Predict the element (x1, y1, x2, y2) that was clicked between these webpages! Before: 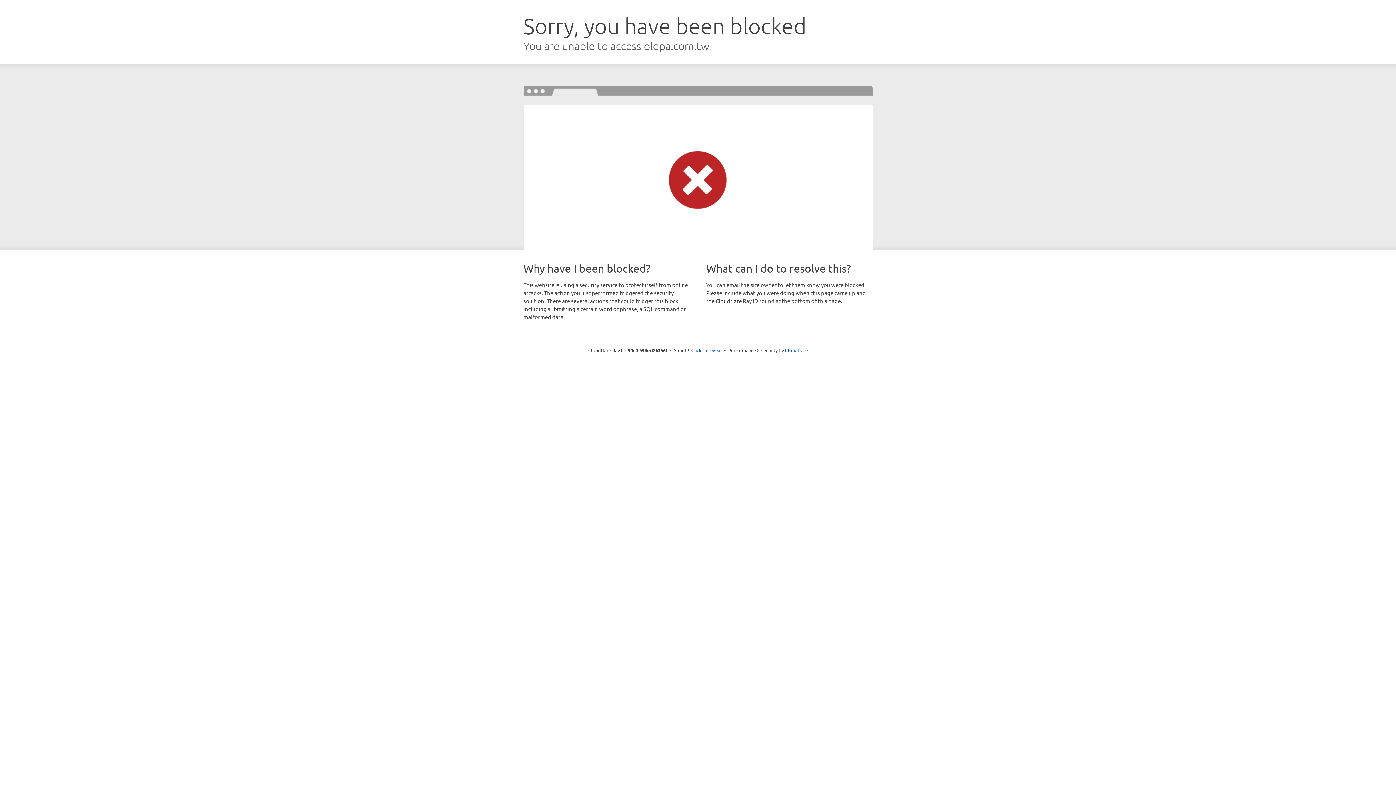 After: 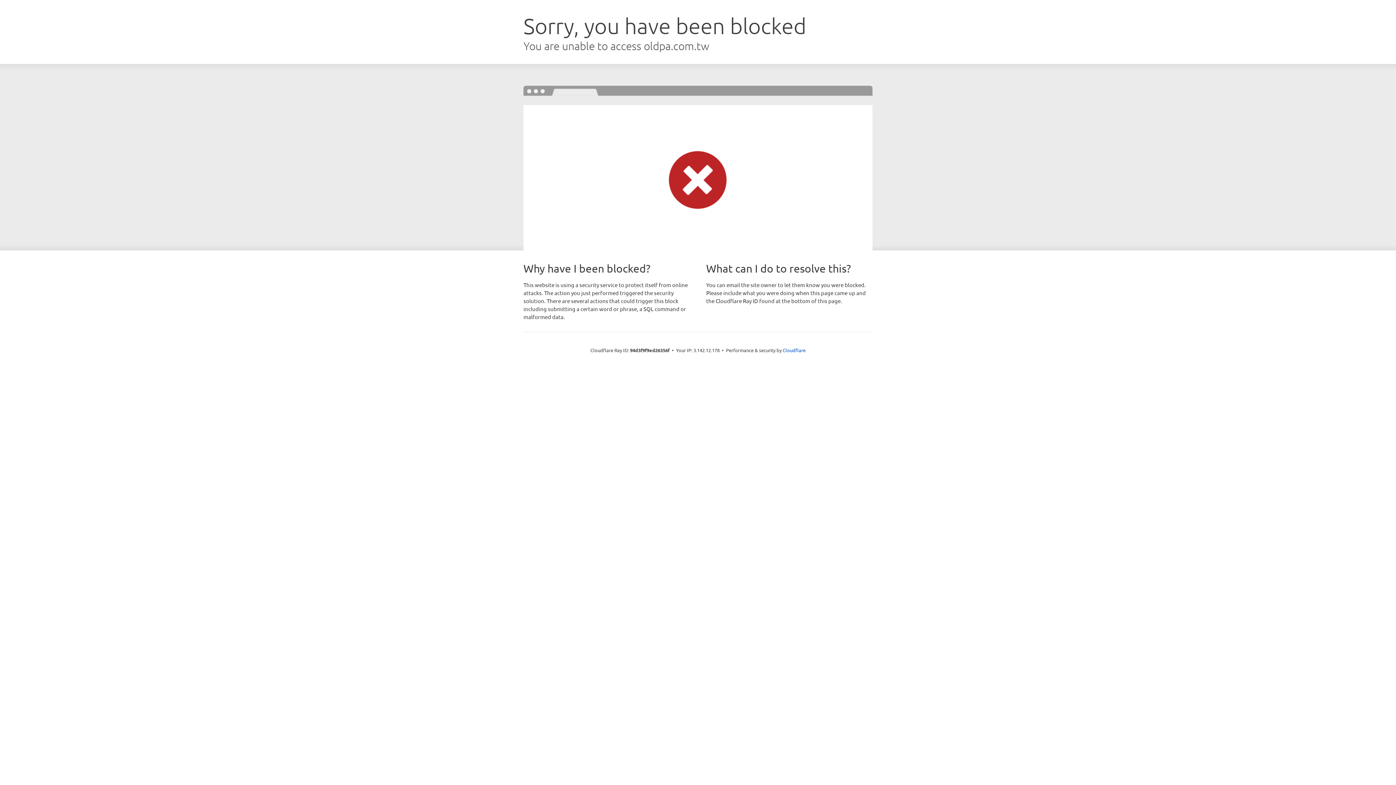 Action: bbox: (691, 346, 722, 353) label: Click to reveal